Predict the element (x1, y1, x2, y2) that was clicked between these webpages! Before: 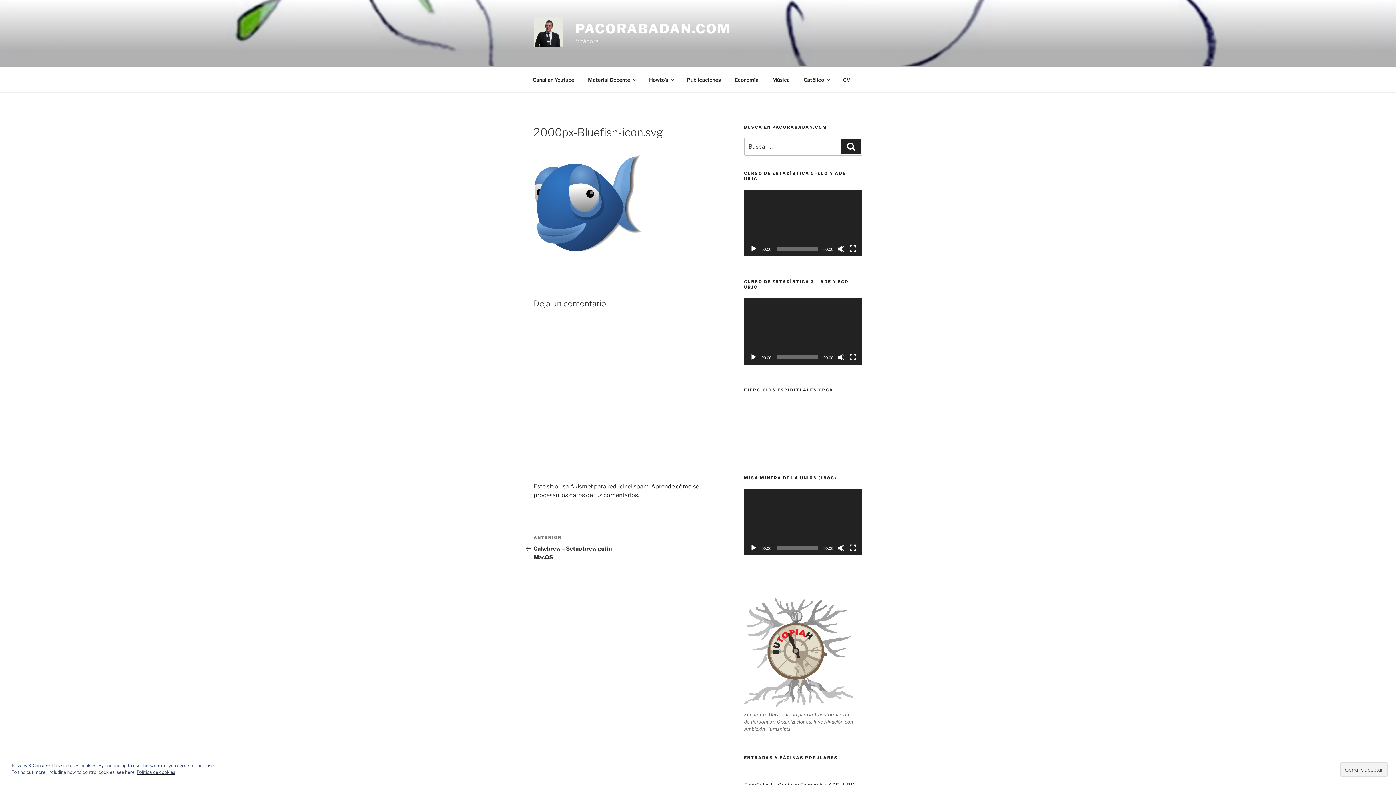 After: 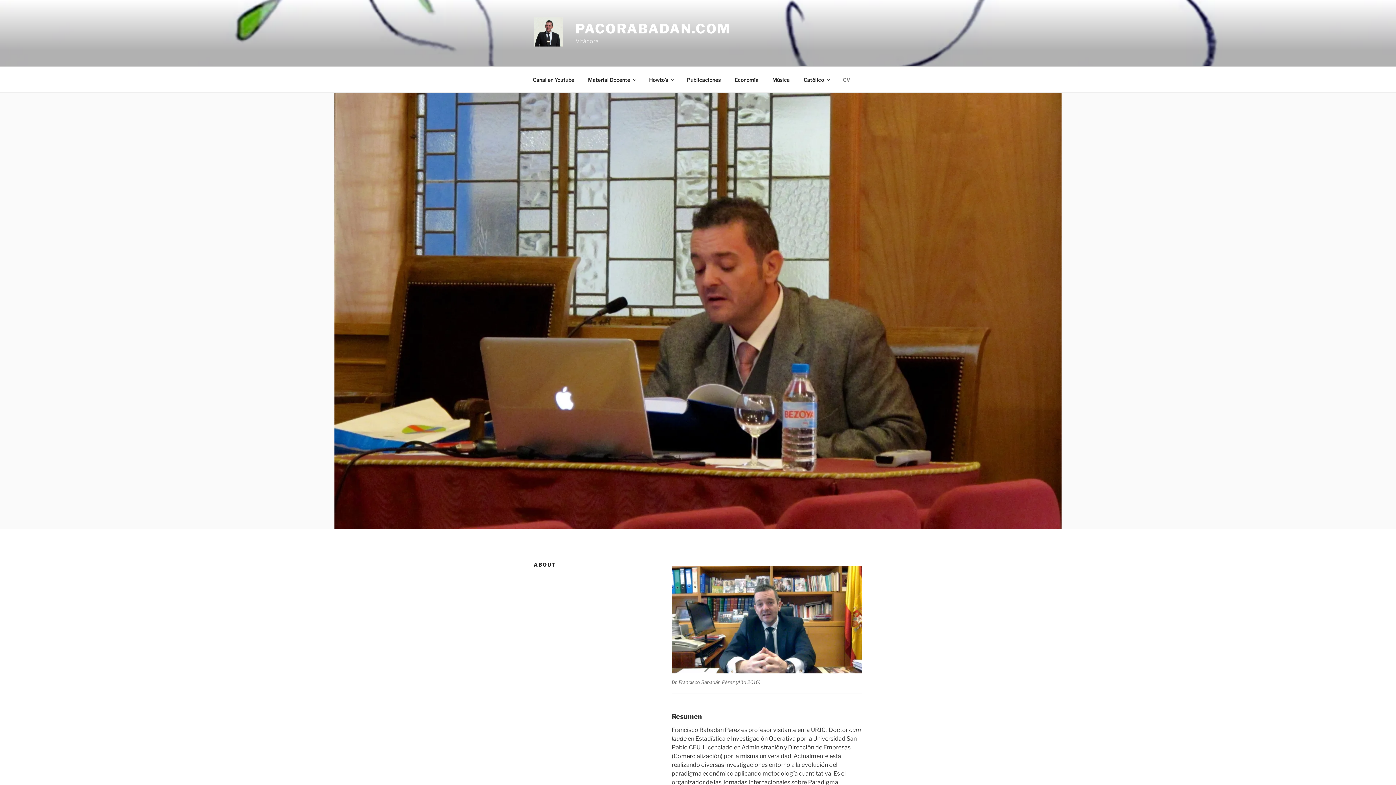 Action: label: CV bbox: (836, 70, 856, 88)